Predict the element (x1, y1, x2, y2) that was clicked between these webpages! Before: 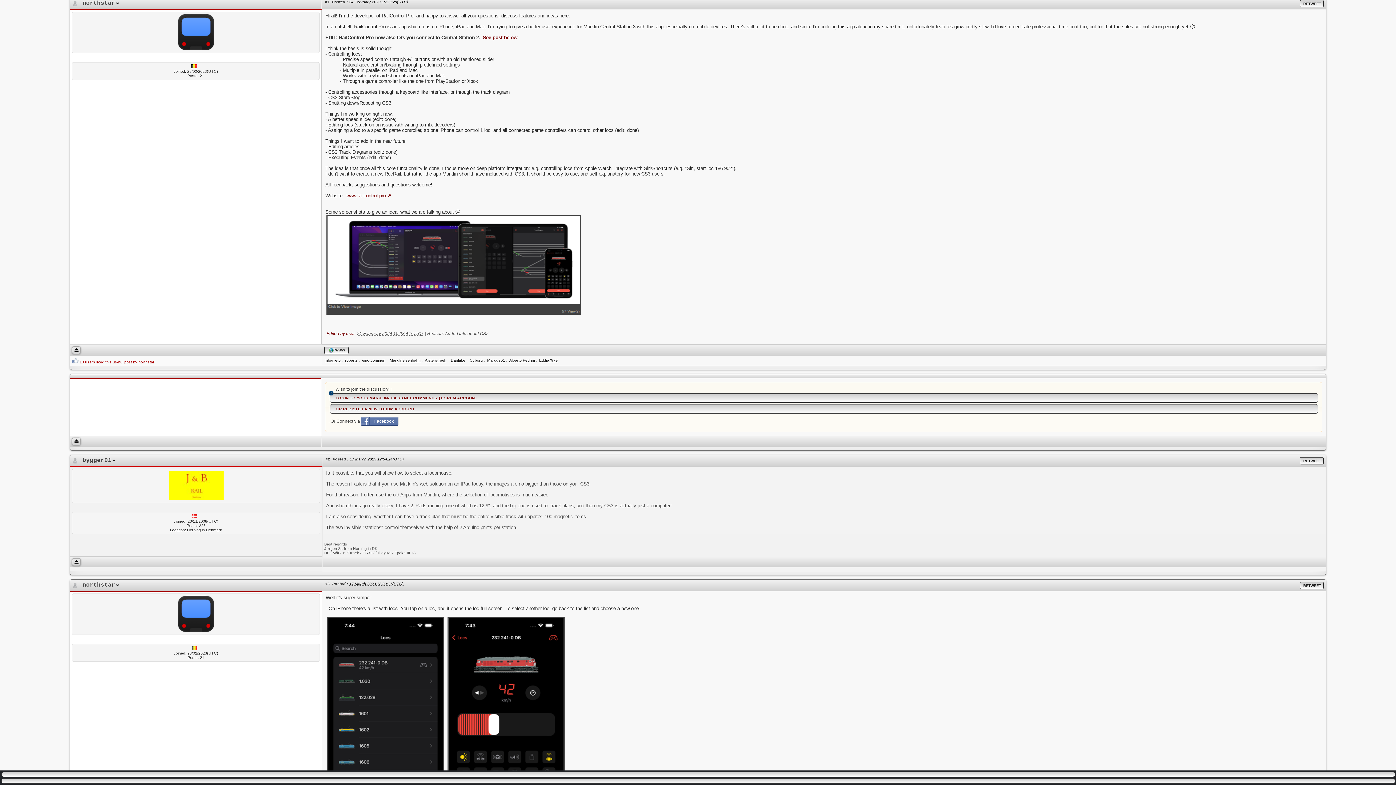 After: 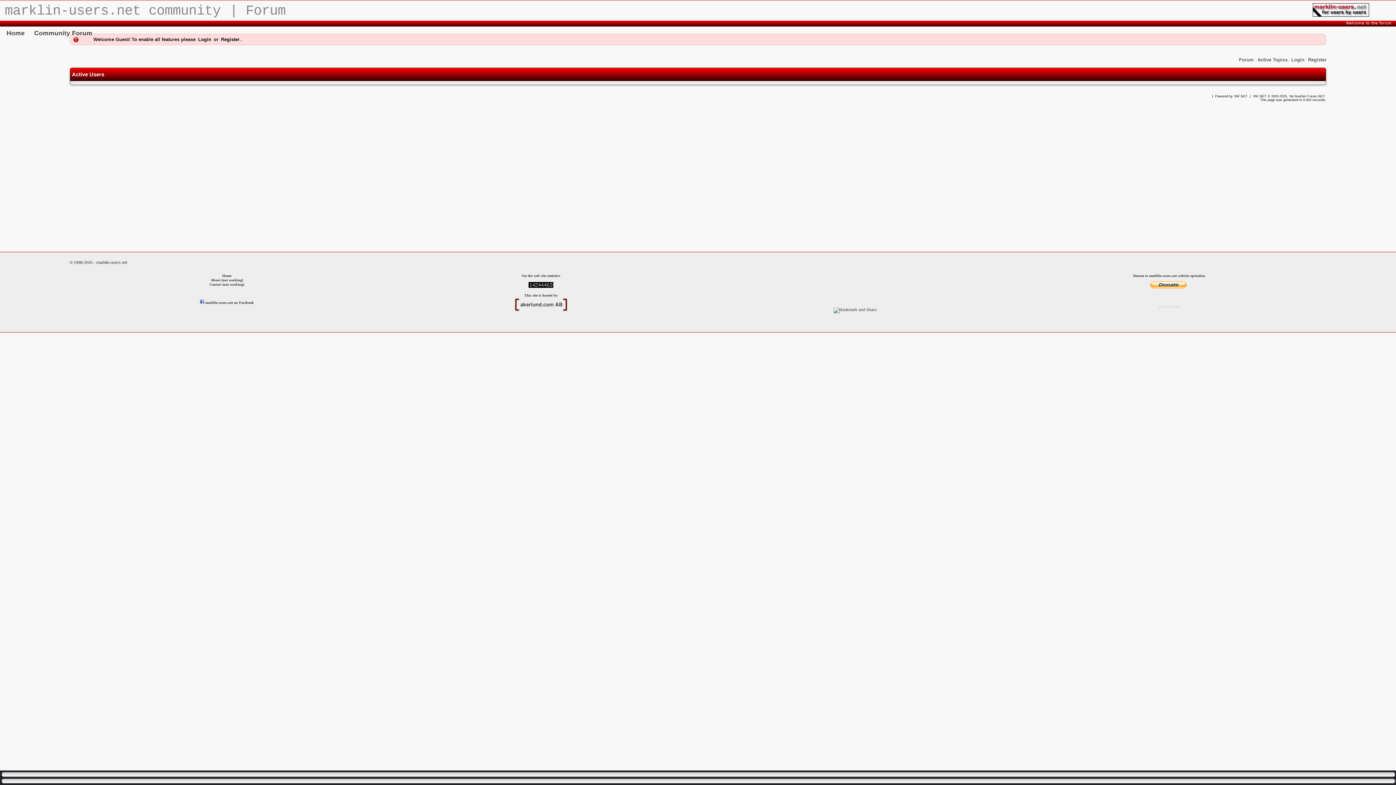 Action: bbox: (1, 780, 1395, 785)